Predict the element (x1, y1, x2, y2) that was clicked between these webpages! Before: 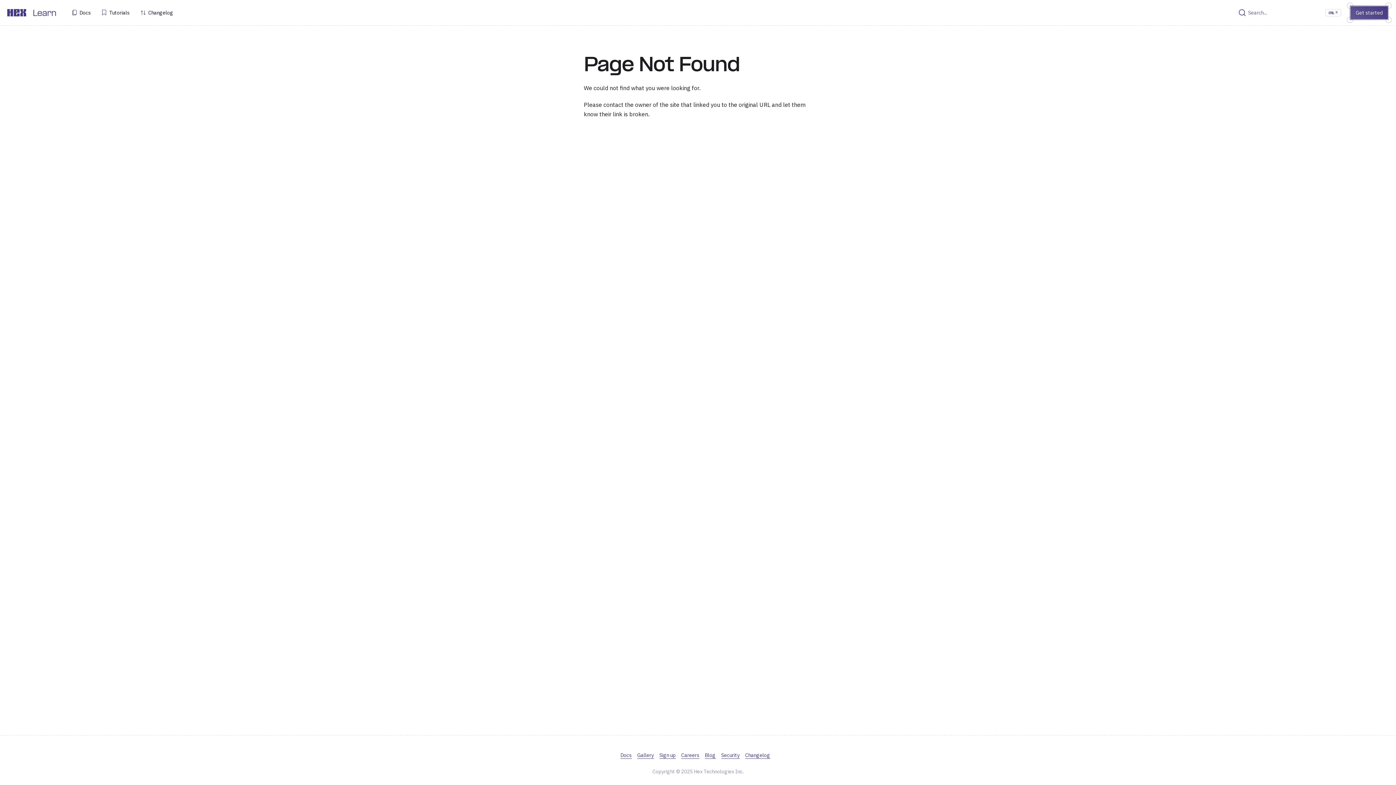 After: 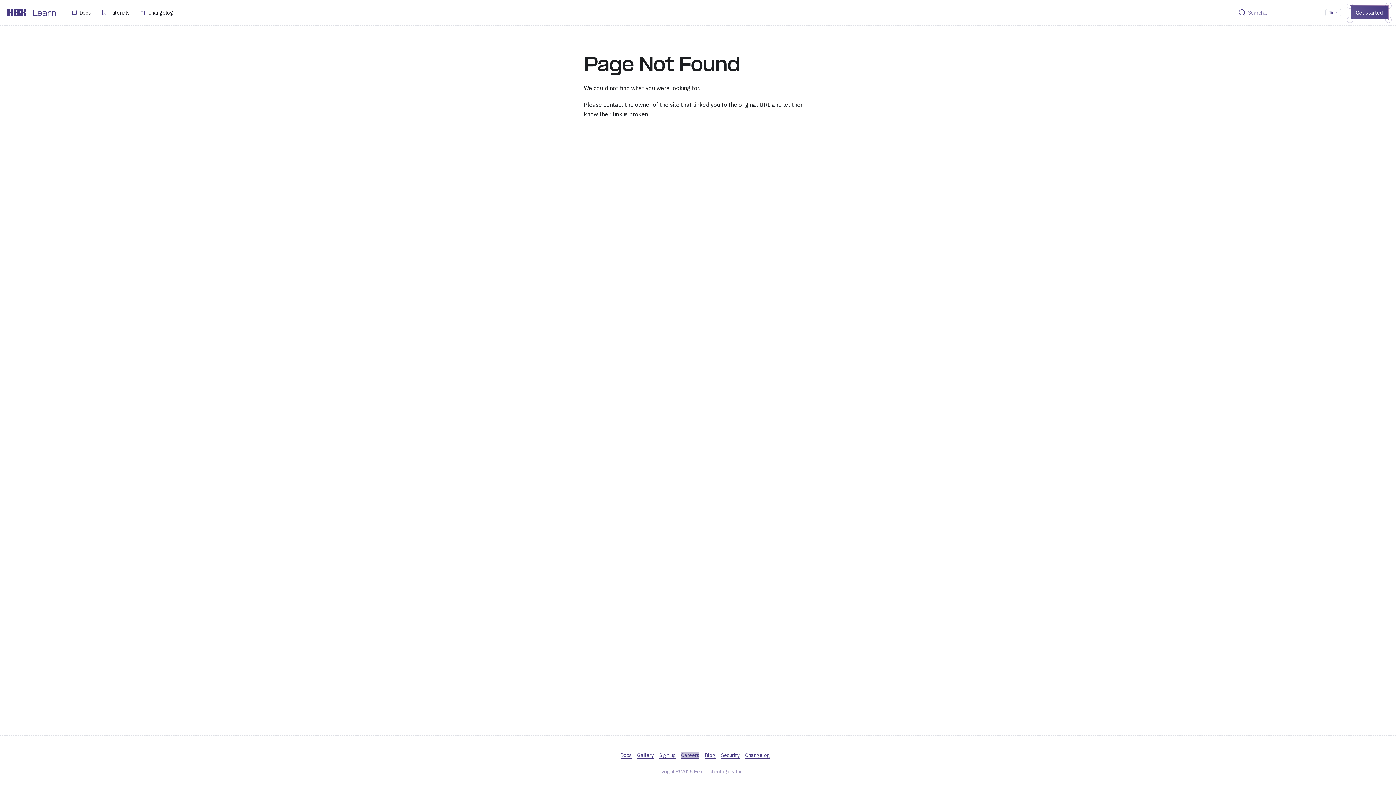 Action: bbox: (681, 752, 699, 759) label: Careers